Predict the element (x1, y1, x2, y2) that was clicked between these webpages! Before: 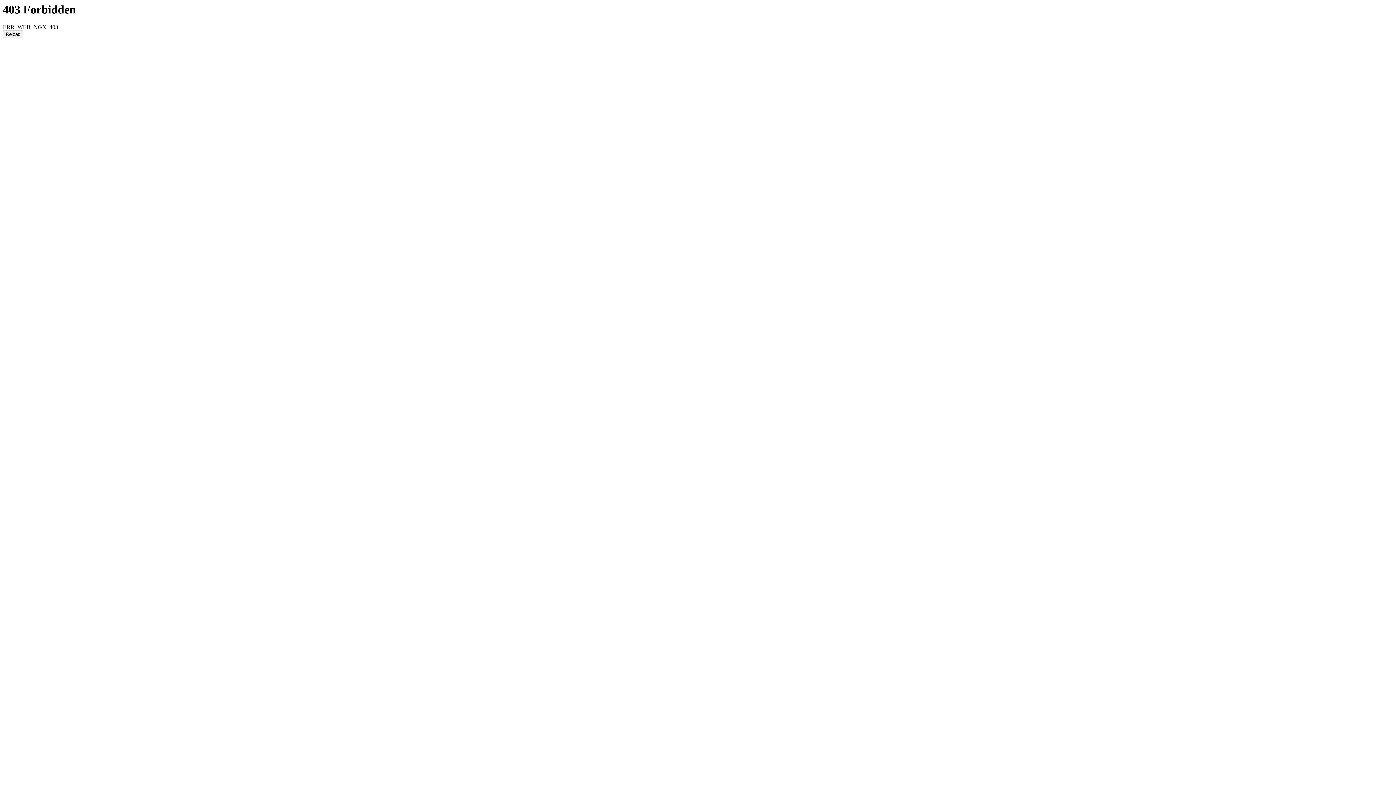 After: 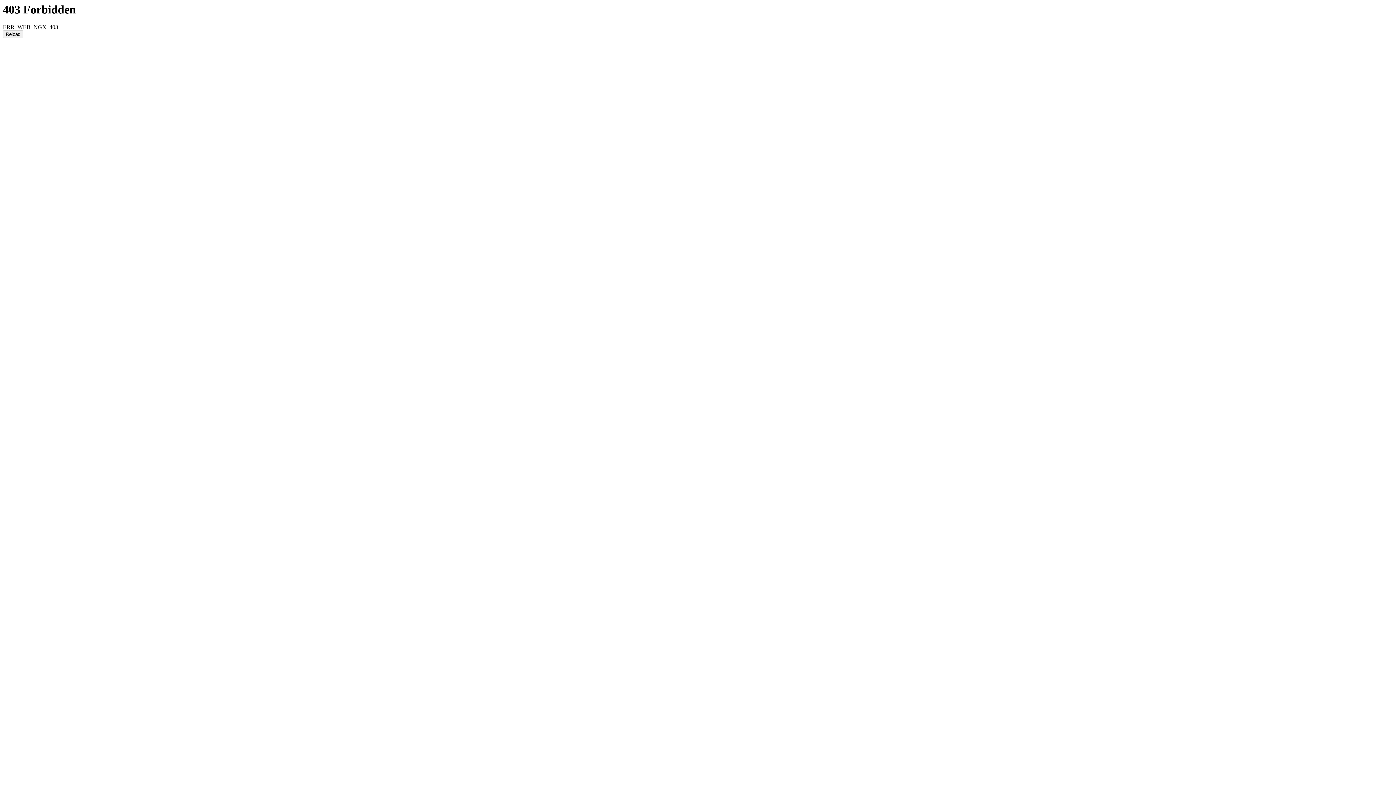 Action: label: Reload bbox: (2, 30, 23, 38)